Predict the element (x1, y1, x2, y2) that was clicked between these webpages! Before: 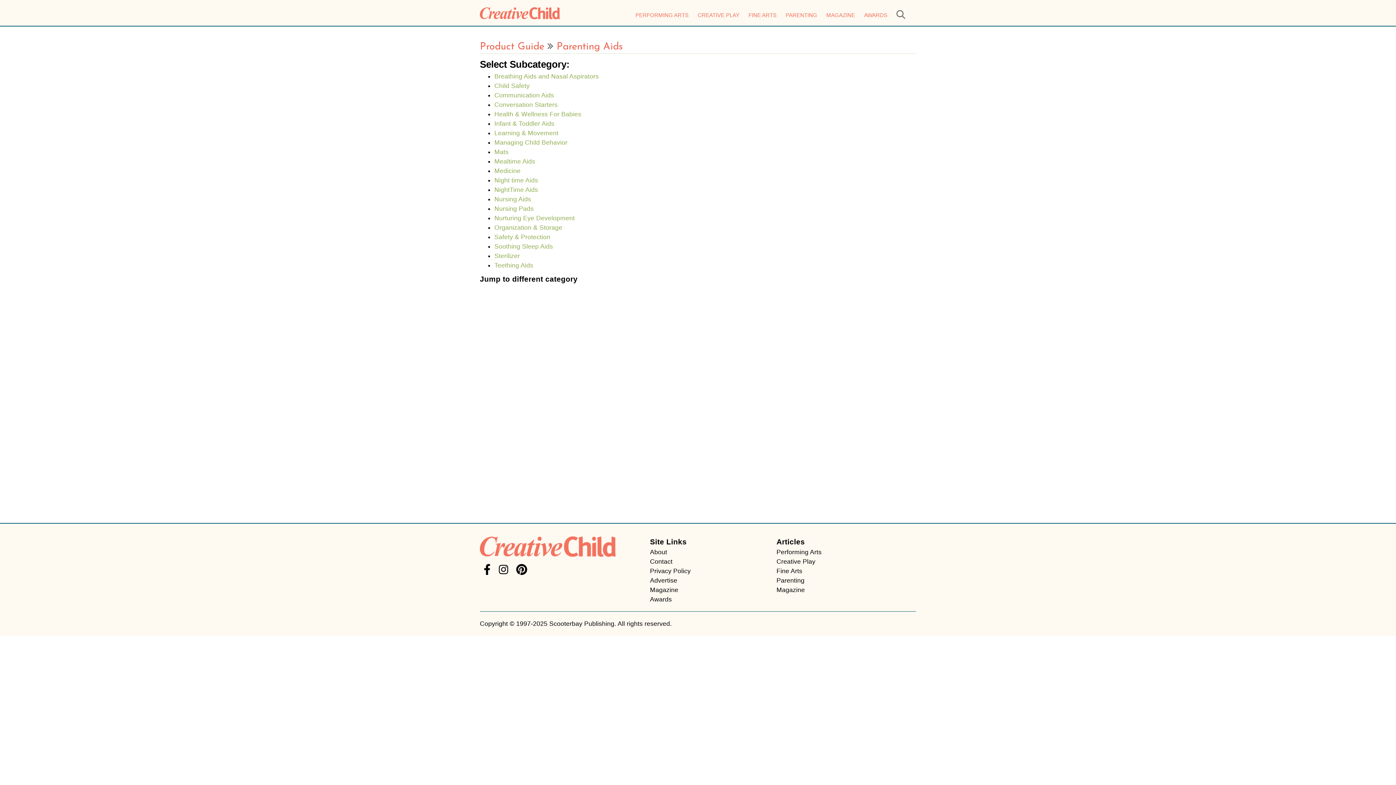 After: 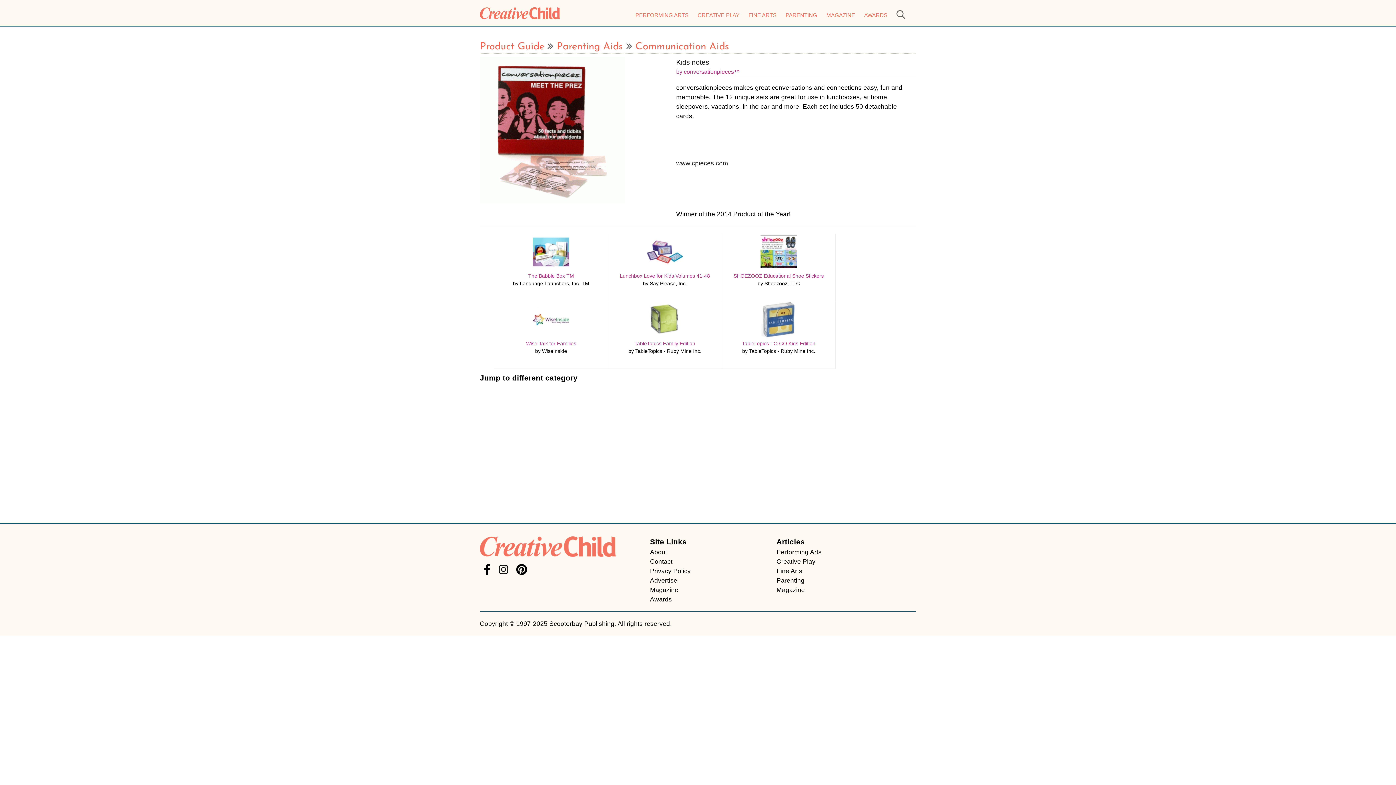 Action: label: Communication Aids bbox: (494, 91, 554, 98)